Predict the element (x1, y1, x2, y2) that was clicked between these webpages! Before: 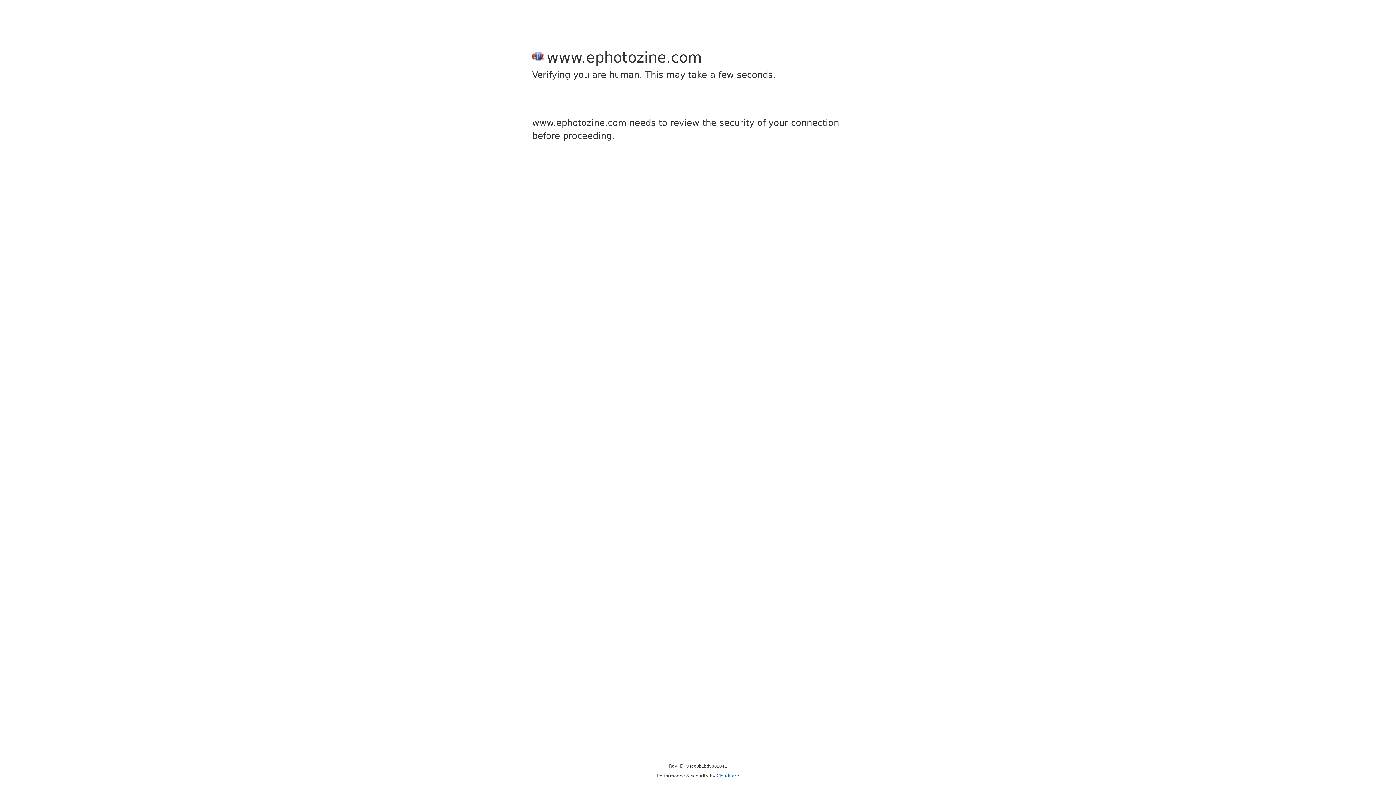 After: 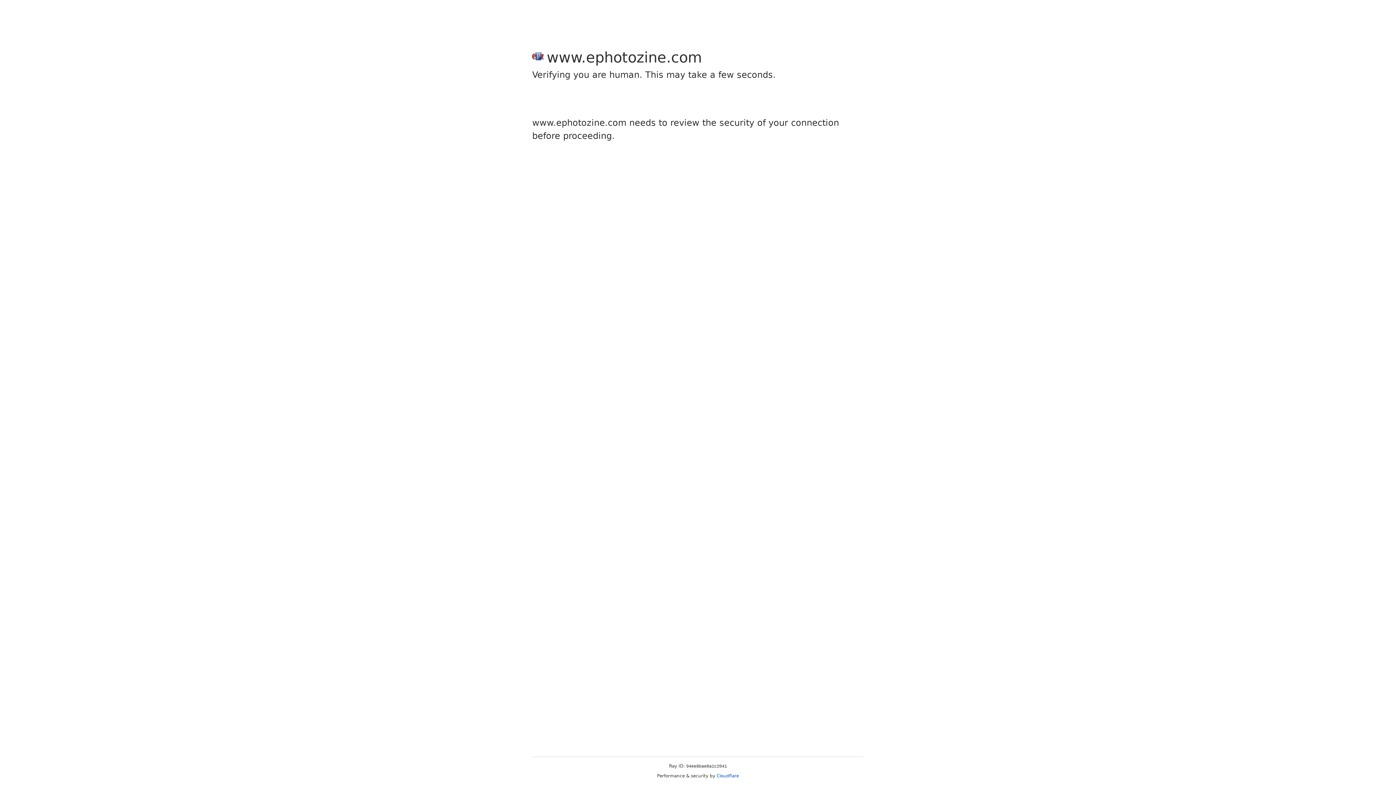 Action: bbox: (716, 773, 739, 778) label: Cloudflare